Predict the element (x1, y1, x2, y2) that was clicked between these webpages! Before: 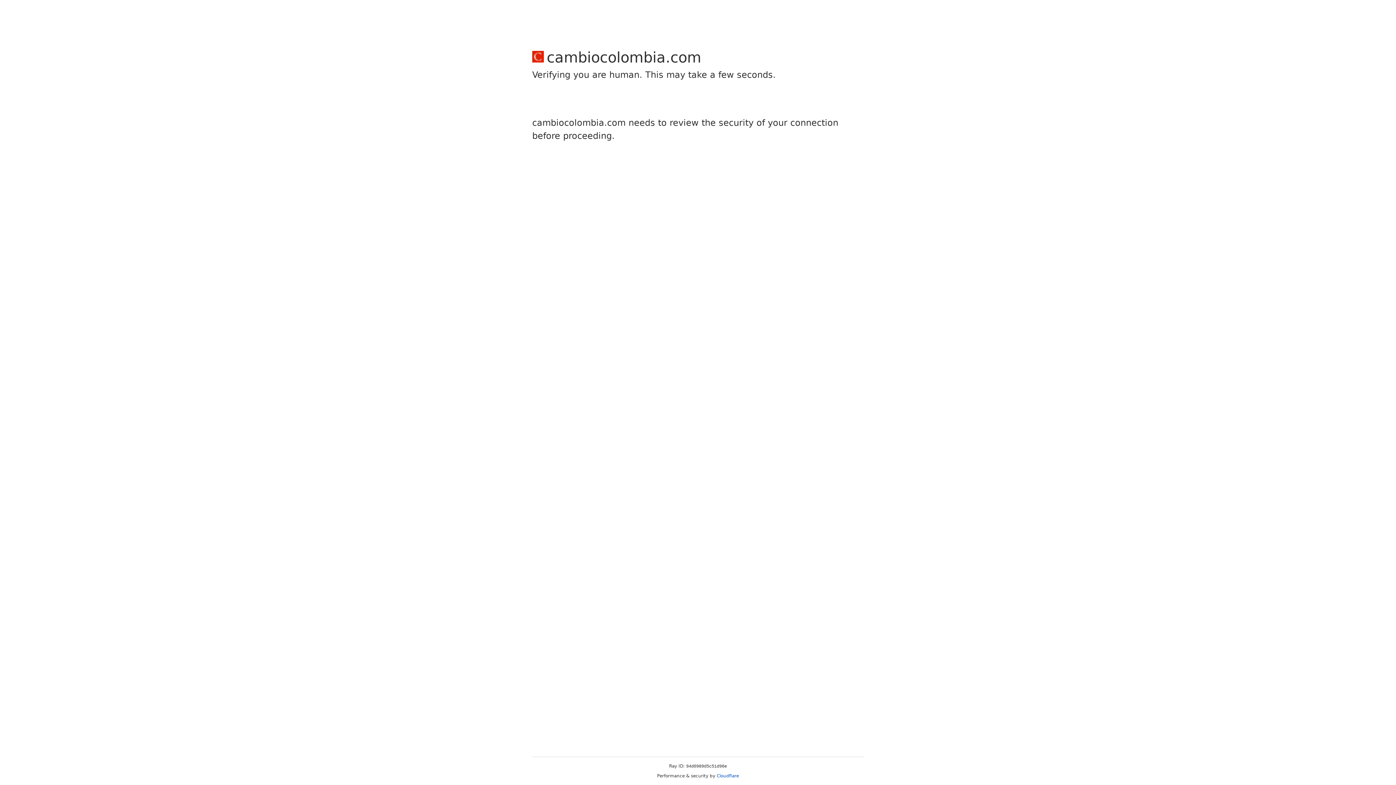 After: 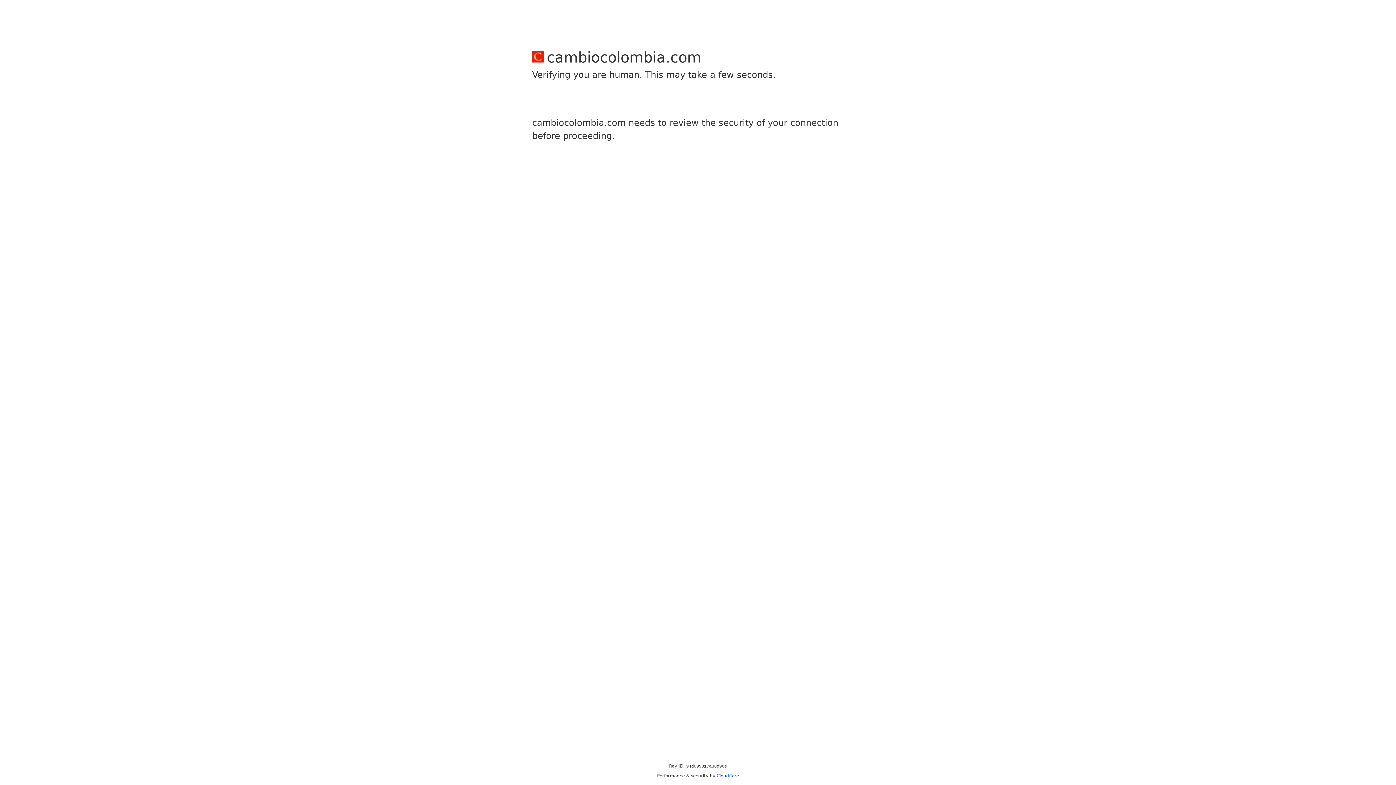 Action: bbox: (716, 773, 739, 778) label: Cloudflare